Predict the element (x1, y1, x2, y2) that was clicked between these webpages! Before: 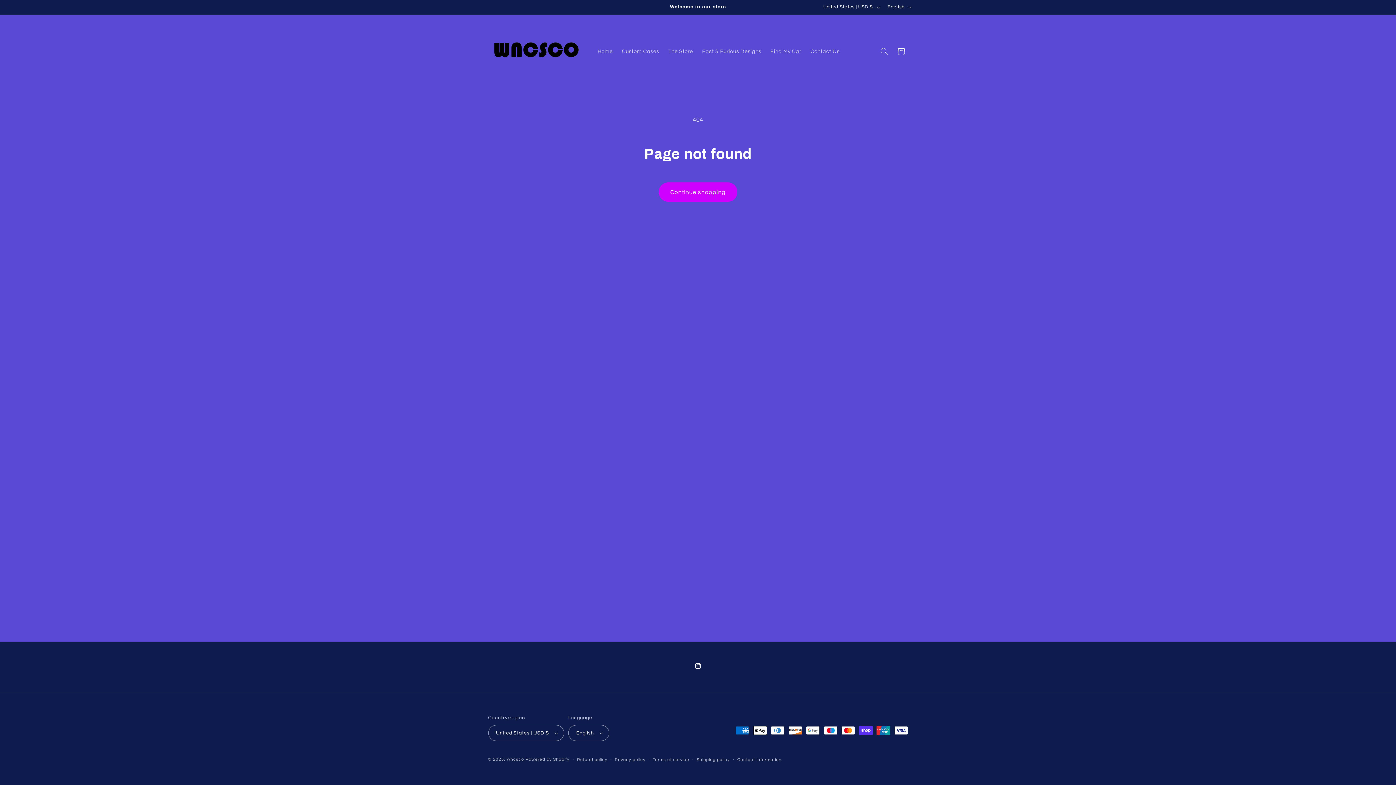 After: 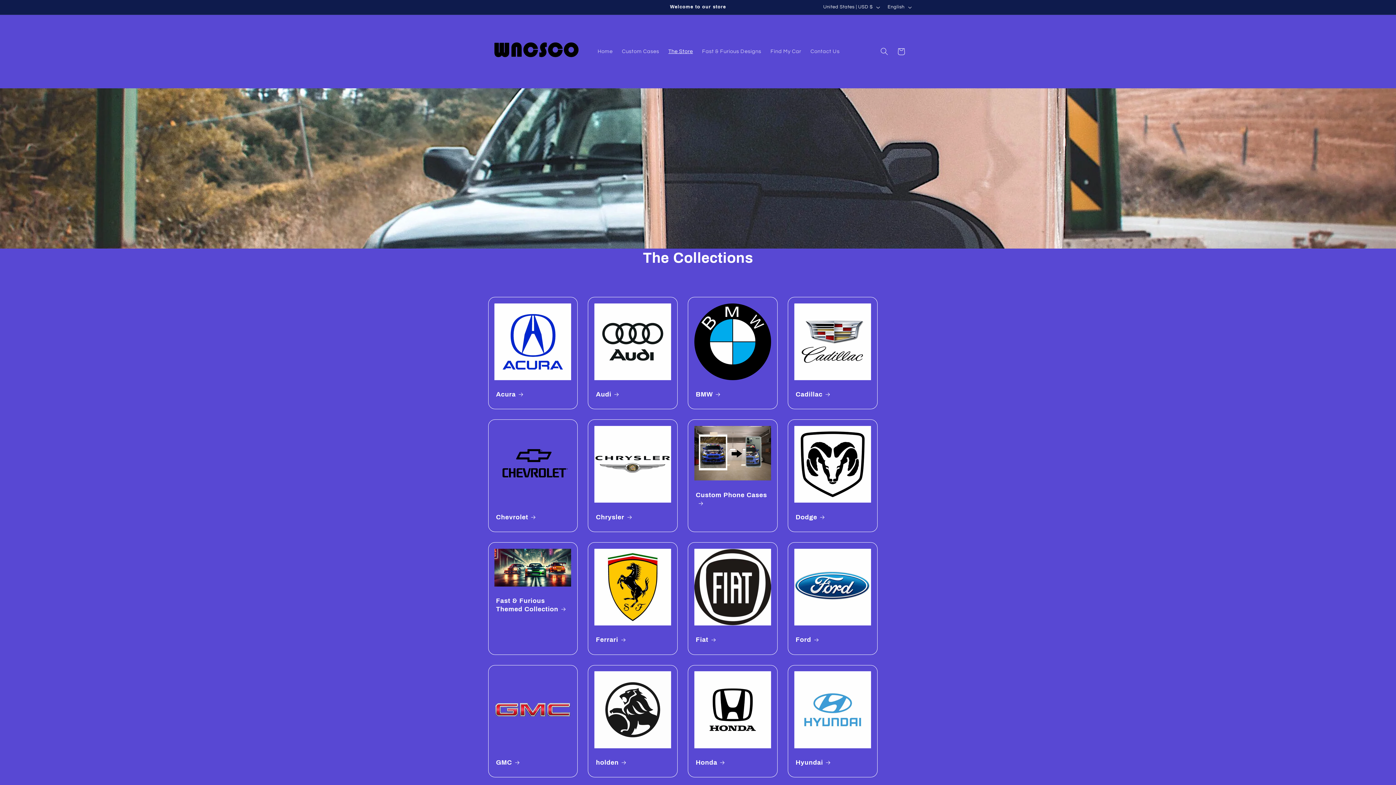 Action: label: The Store bbox: (663, 43, 697, 59)